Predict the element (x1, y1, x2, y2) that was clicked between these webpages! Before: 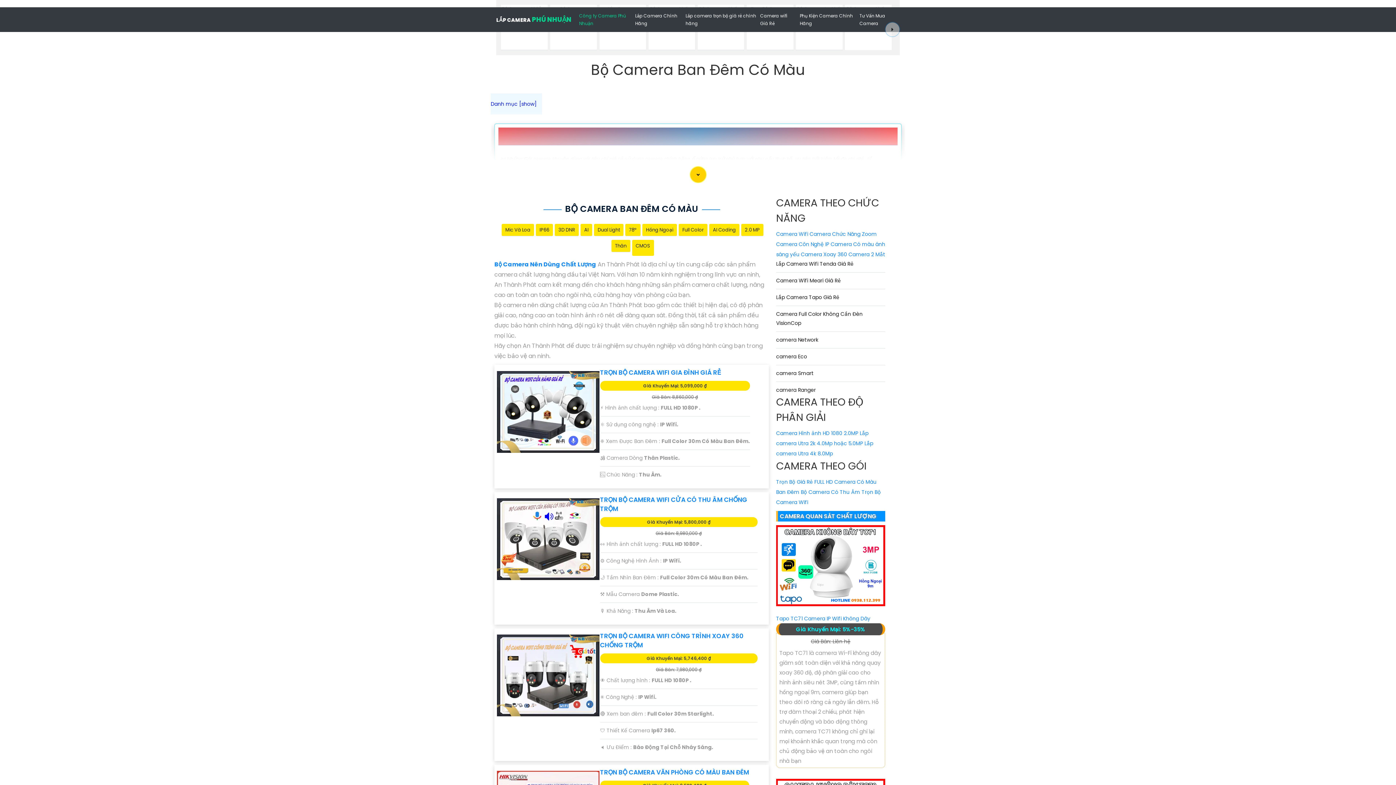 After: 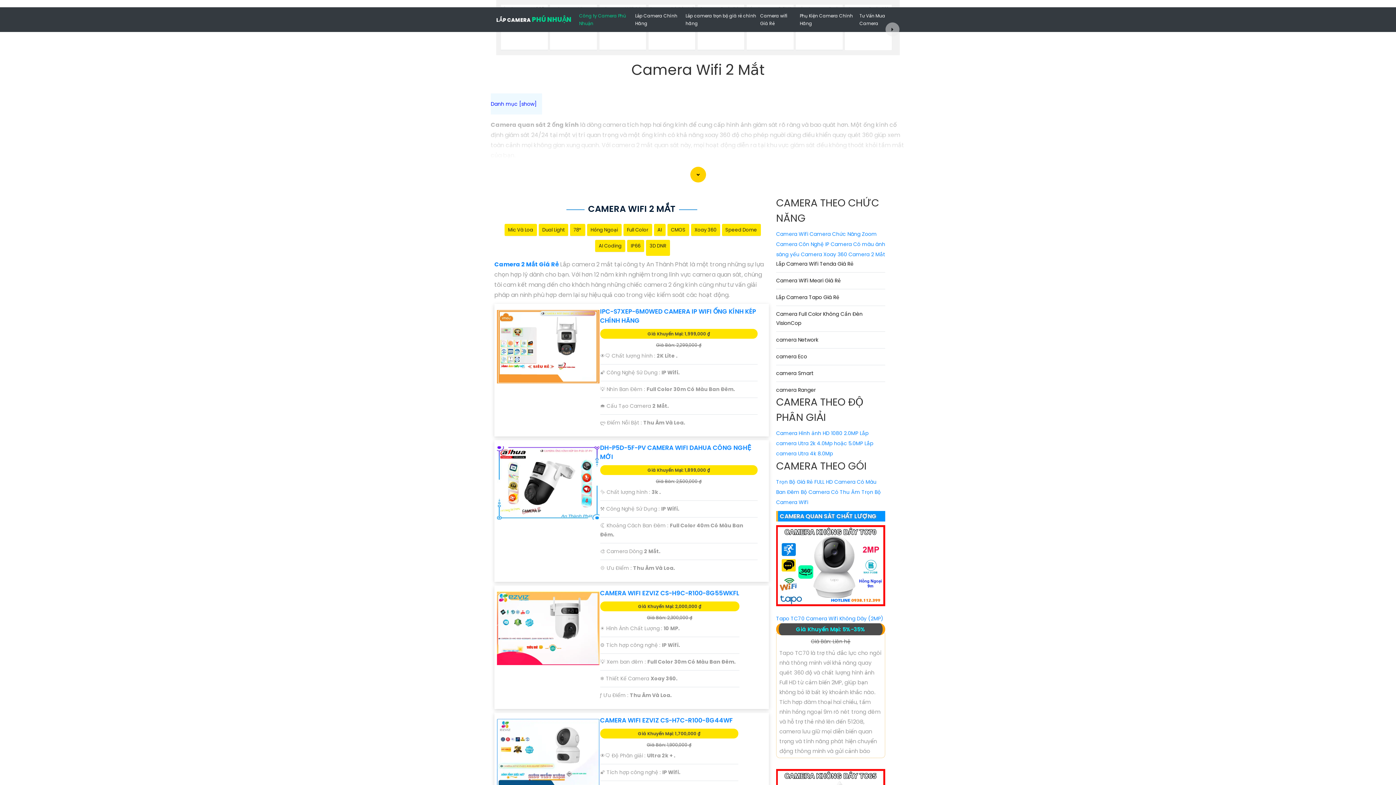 Action: bbox: (848, 250, 885, 258) label: Camera 2 Mắt